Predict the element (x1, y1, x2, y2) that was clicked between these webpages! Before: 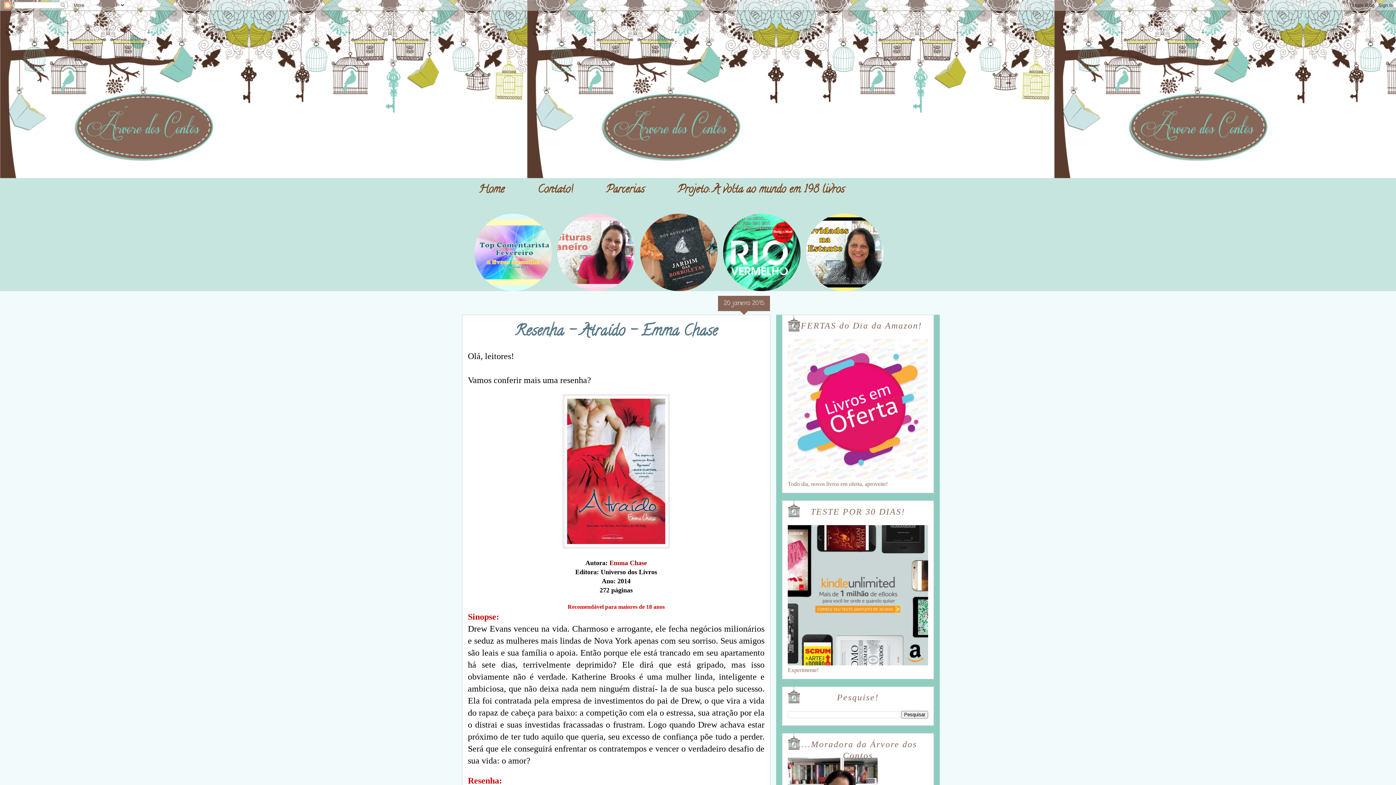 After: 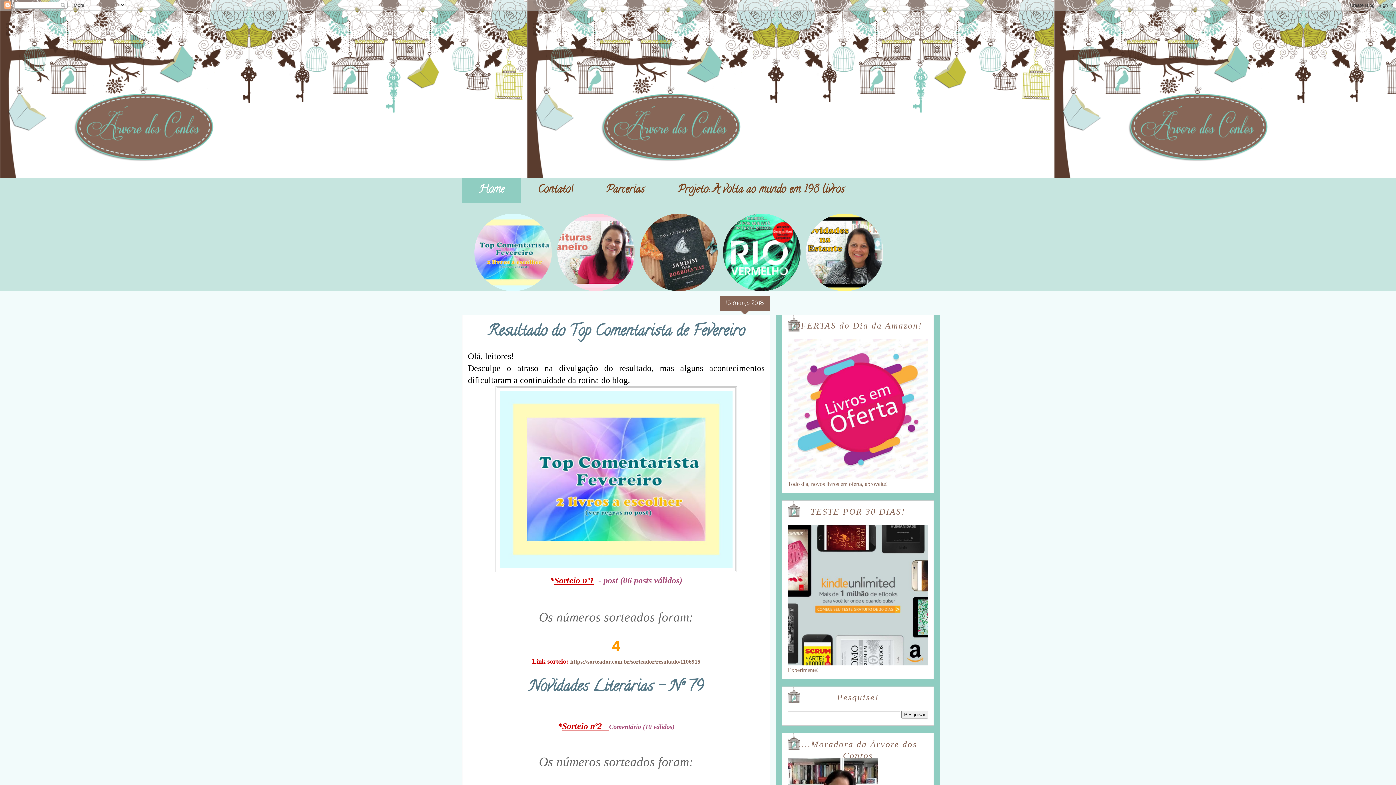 Action: bbox: (462, 178, 521, 202) label: Home